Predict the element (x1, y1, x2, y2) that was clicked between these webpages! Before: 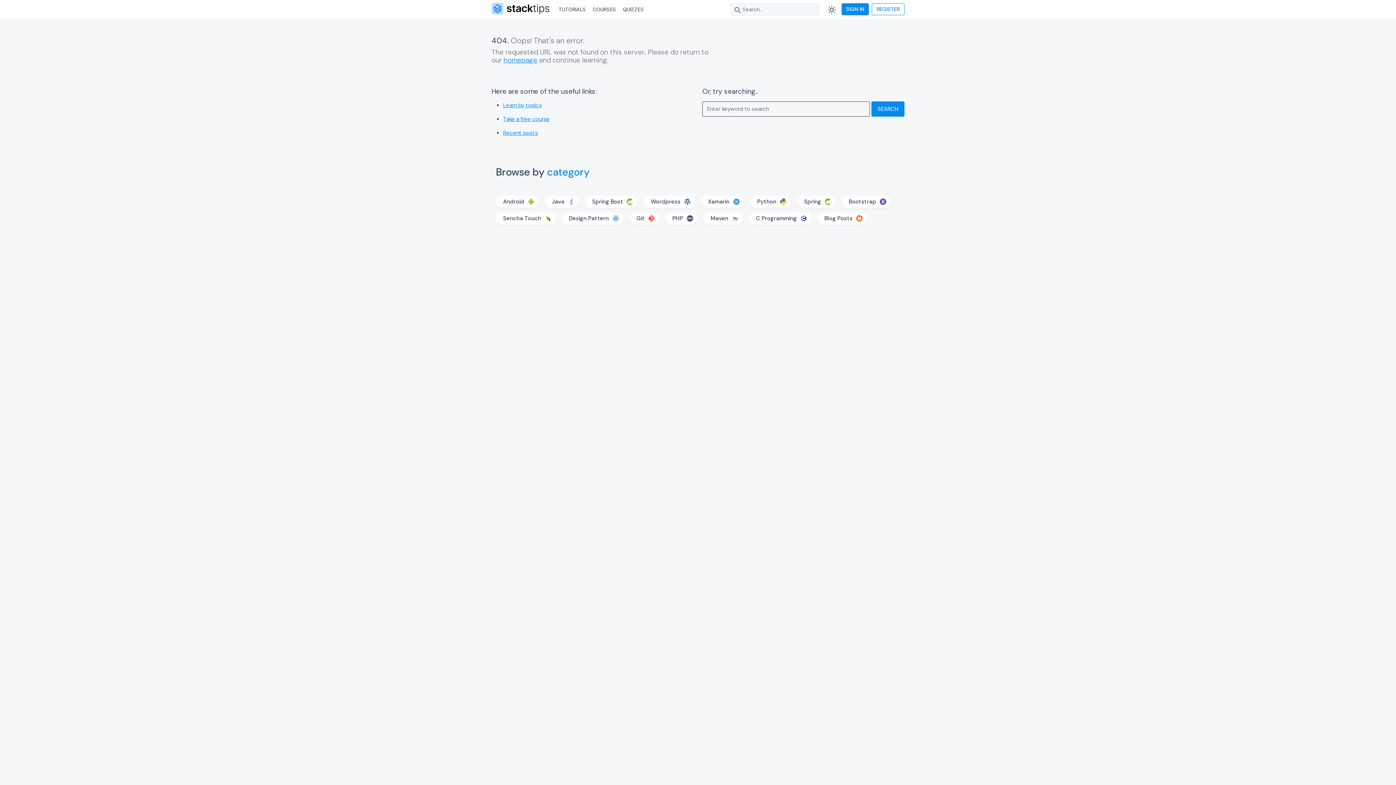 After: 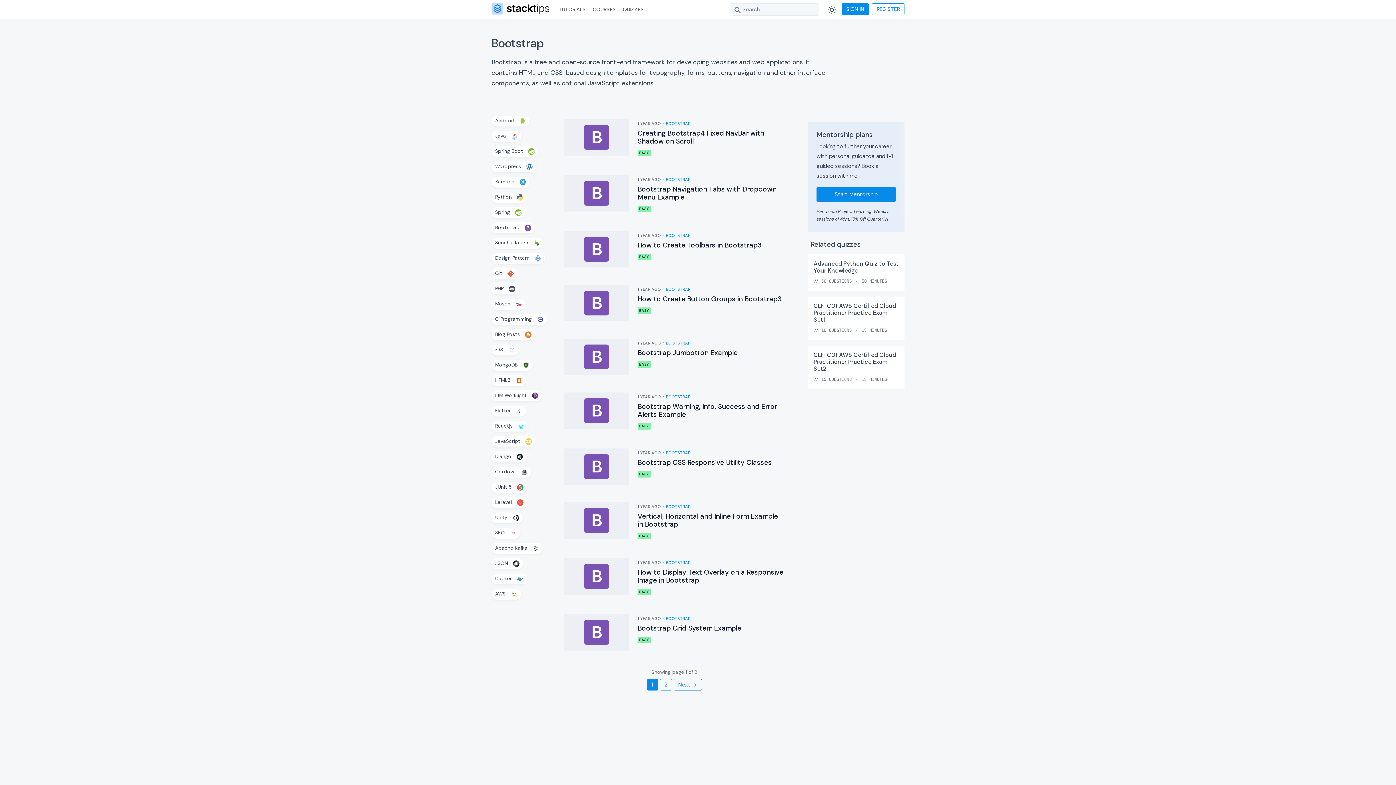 Action: bbox: (841, 195, 890, 208) label: Bootstrap